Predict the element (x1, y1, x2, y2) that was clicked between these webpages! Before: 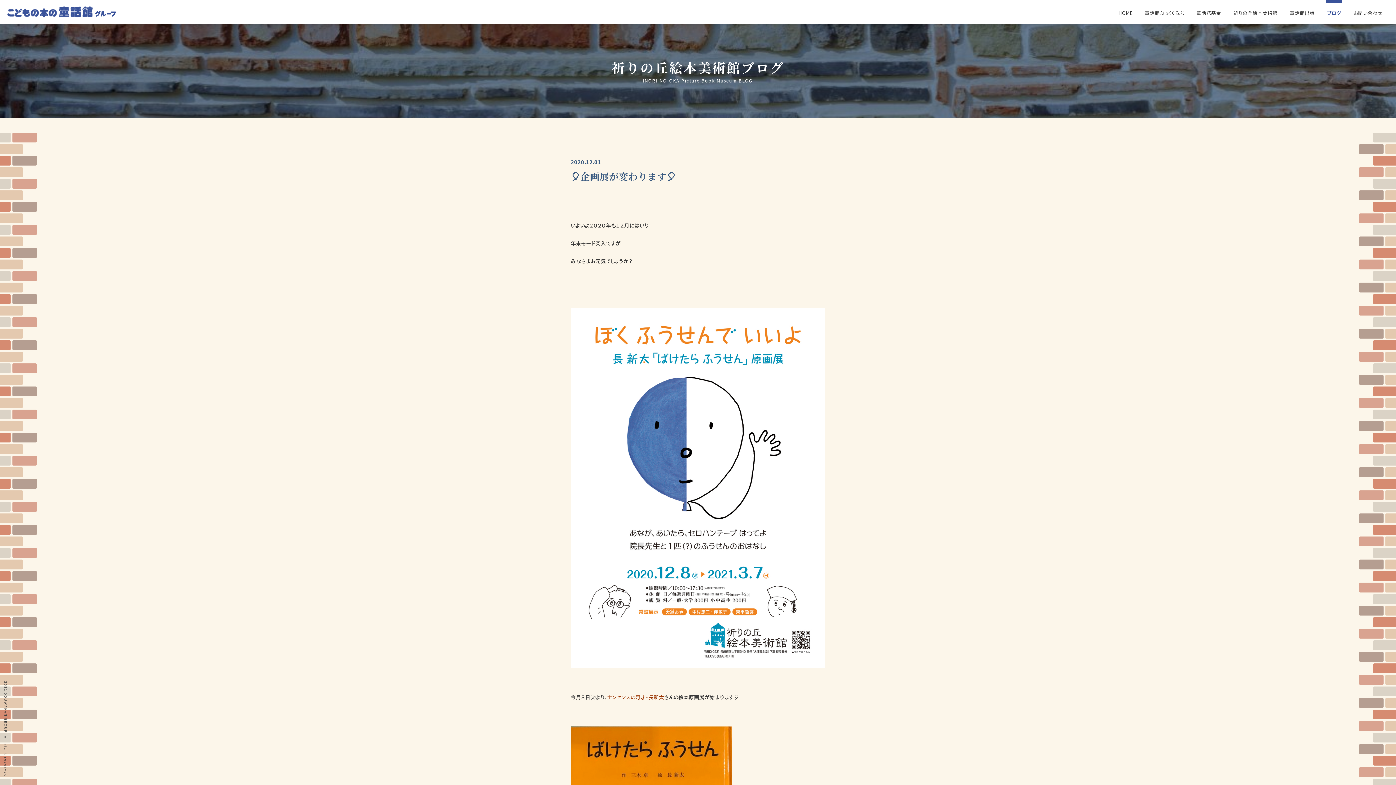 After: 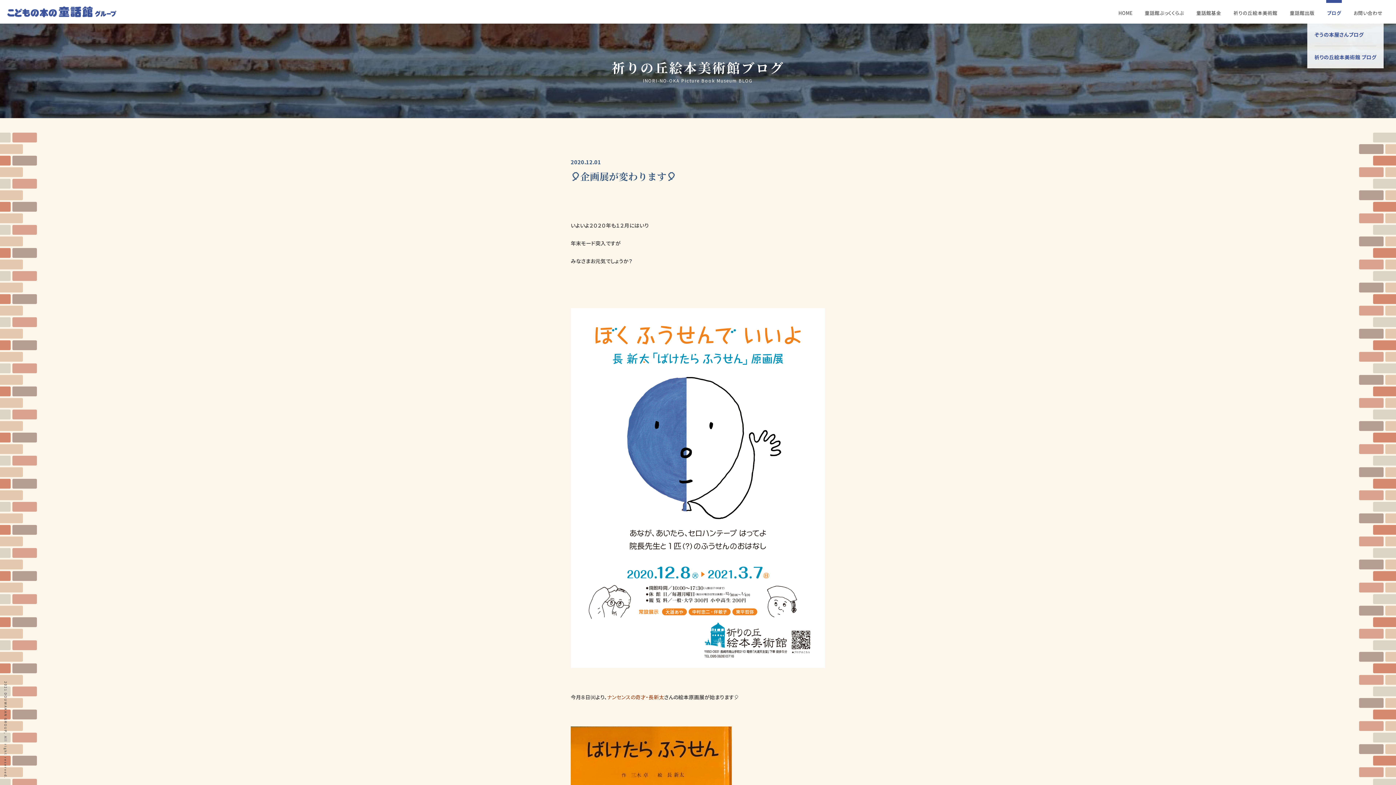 Action: label: ブログ bbox: (1326, 0, 1342, 23)